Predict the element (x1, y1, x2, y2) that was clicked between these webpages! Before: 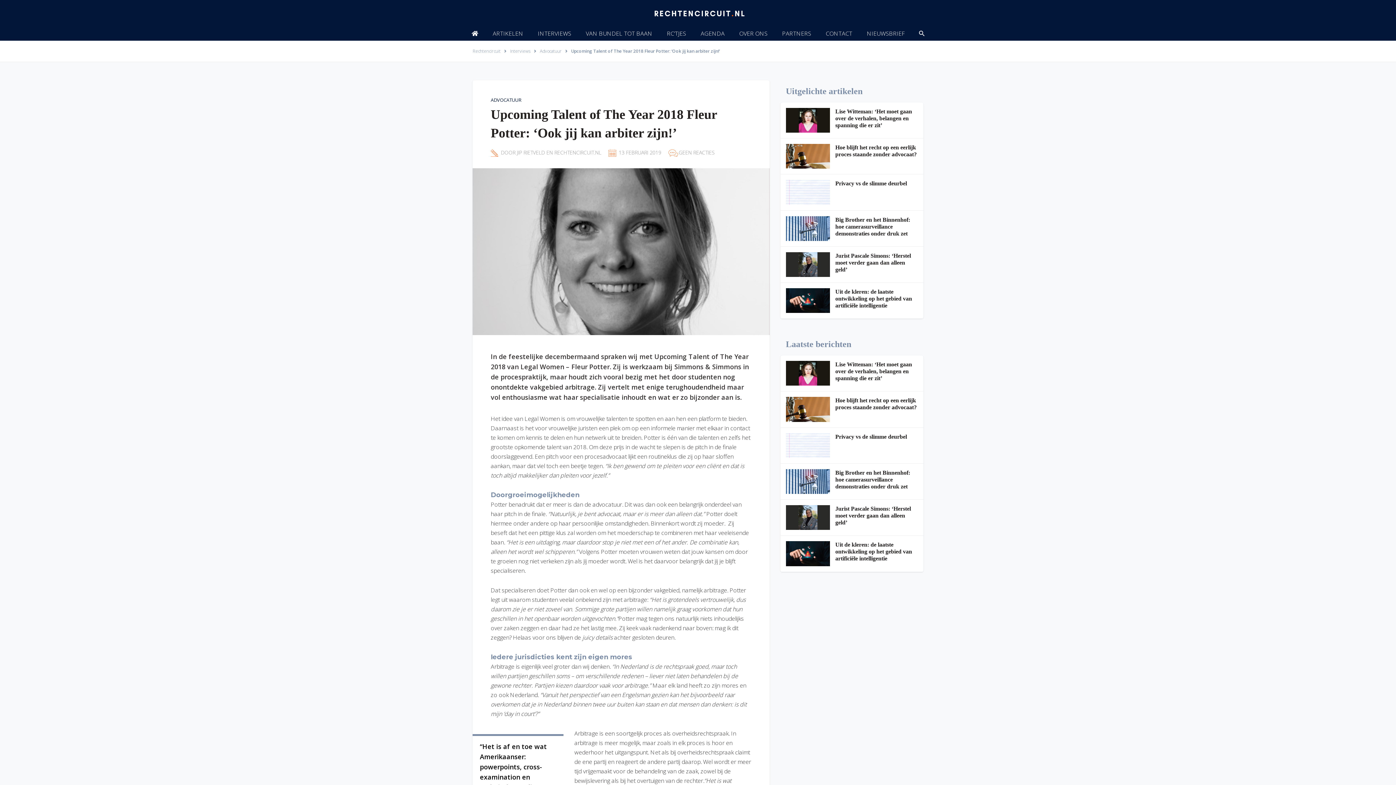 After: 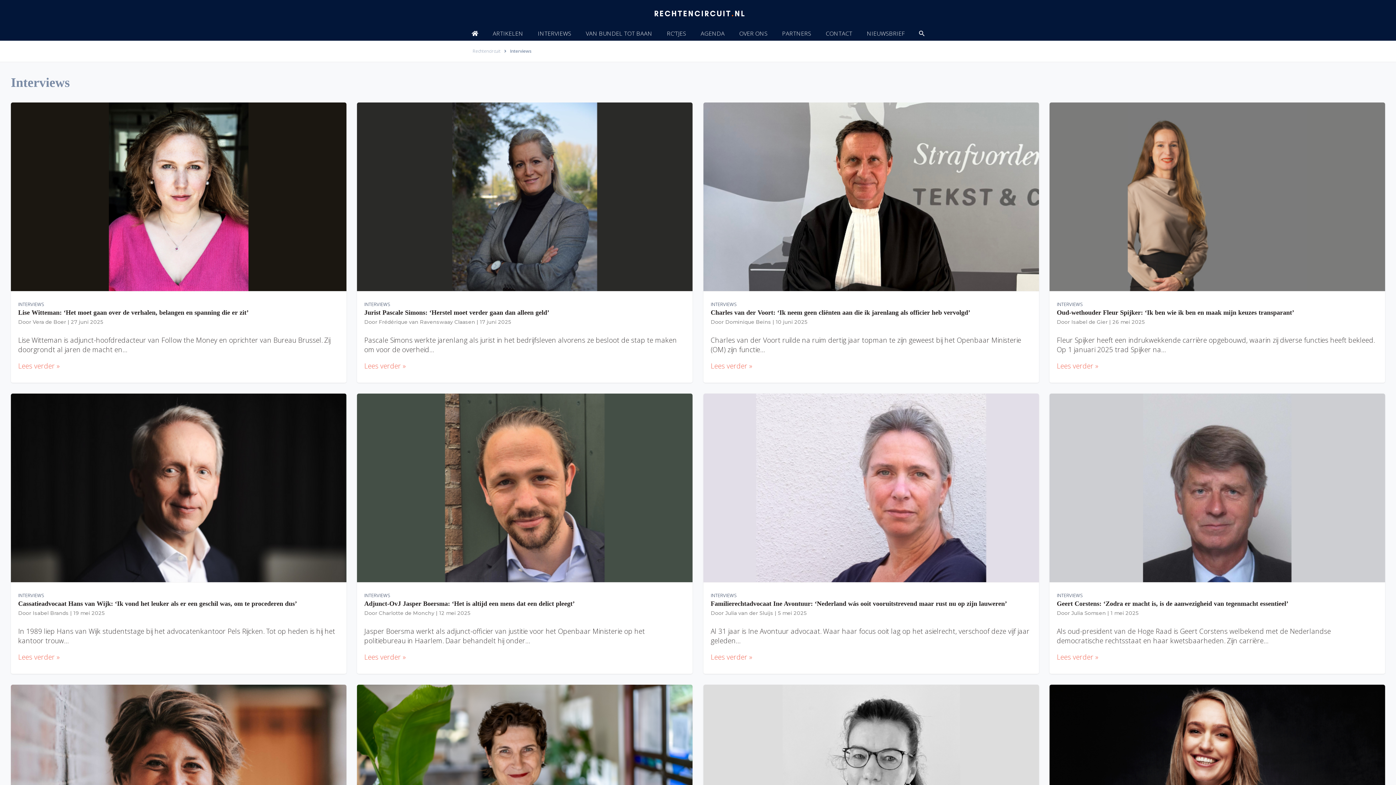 Action: label: Interviews bbox: (510, 47, 530, 54)